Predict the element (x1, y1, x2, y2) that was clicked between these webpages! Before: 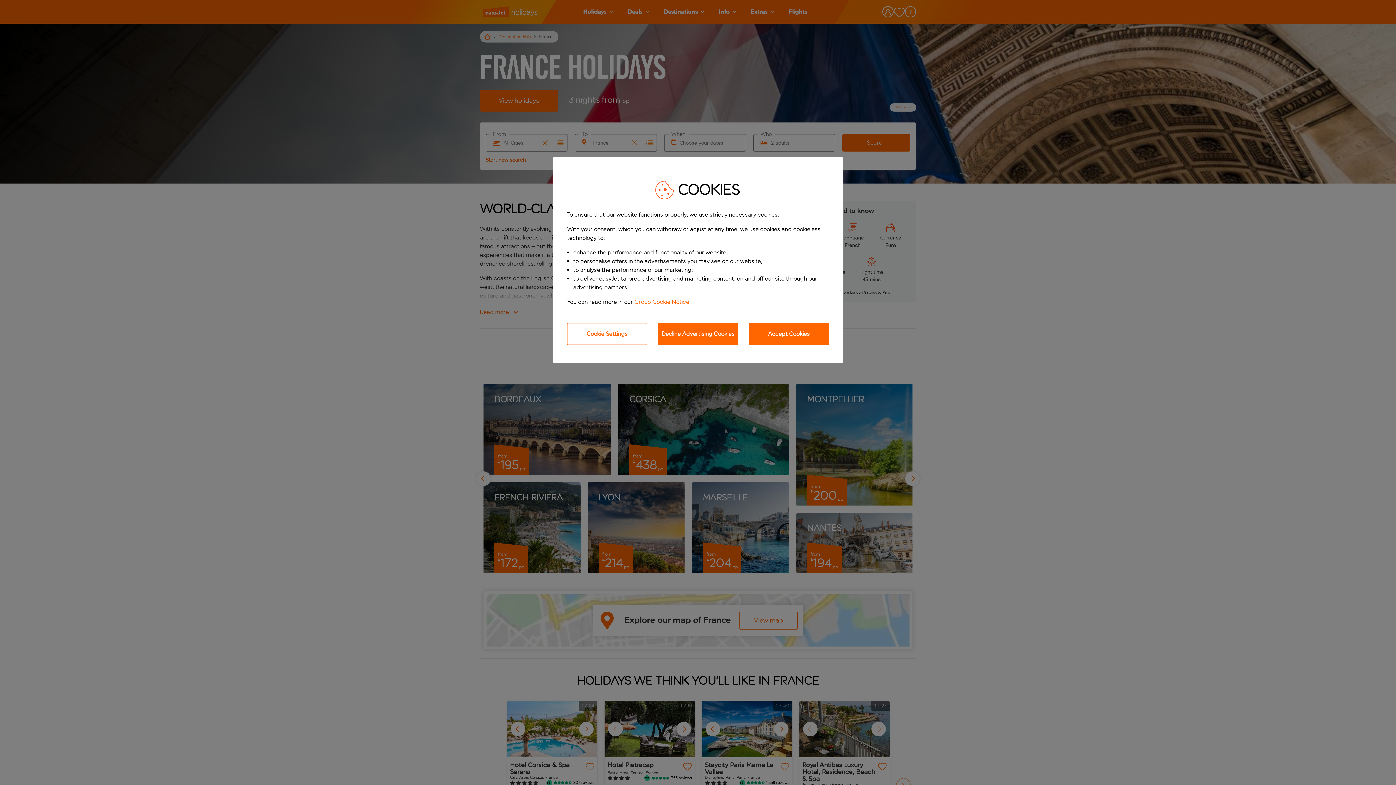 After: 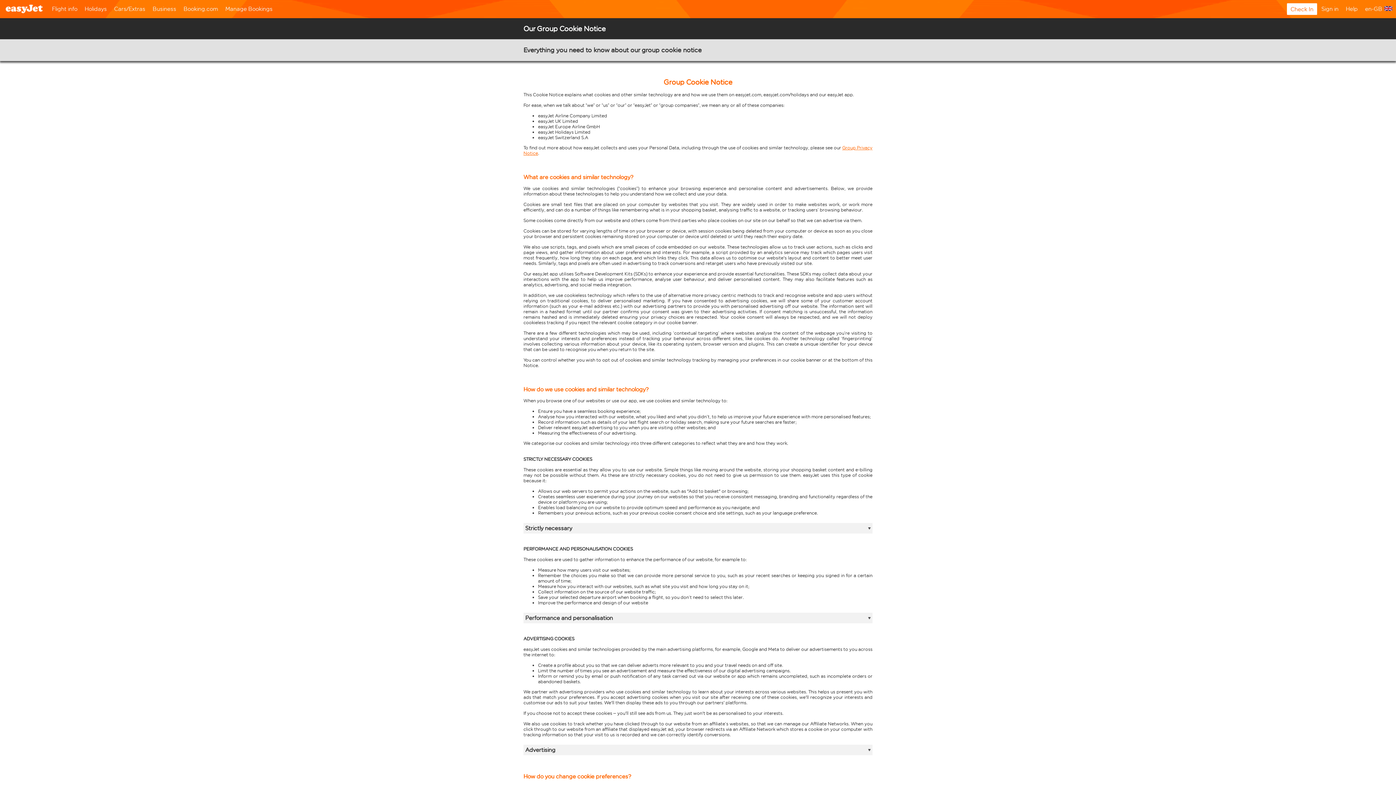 Action: bbox: (634, 298, 689, 305) label: Group Cookie Notice